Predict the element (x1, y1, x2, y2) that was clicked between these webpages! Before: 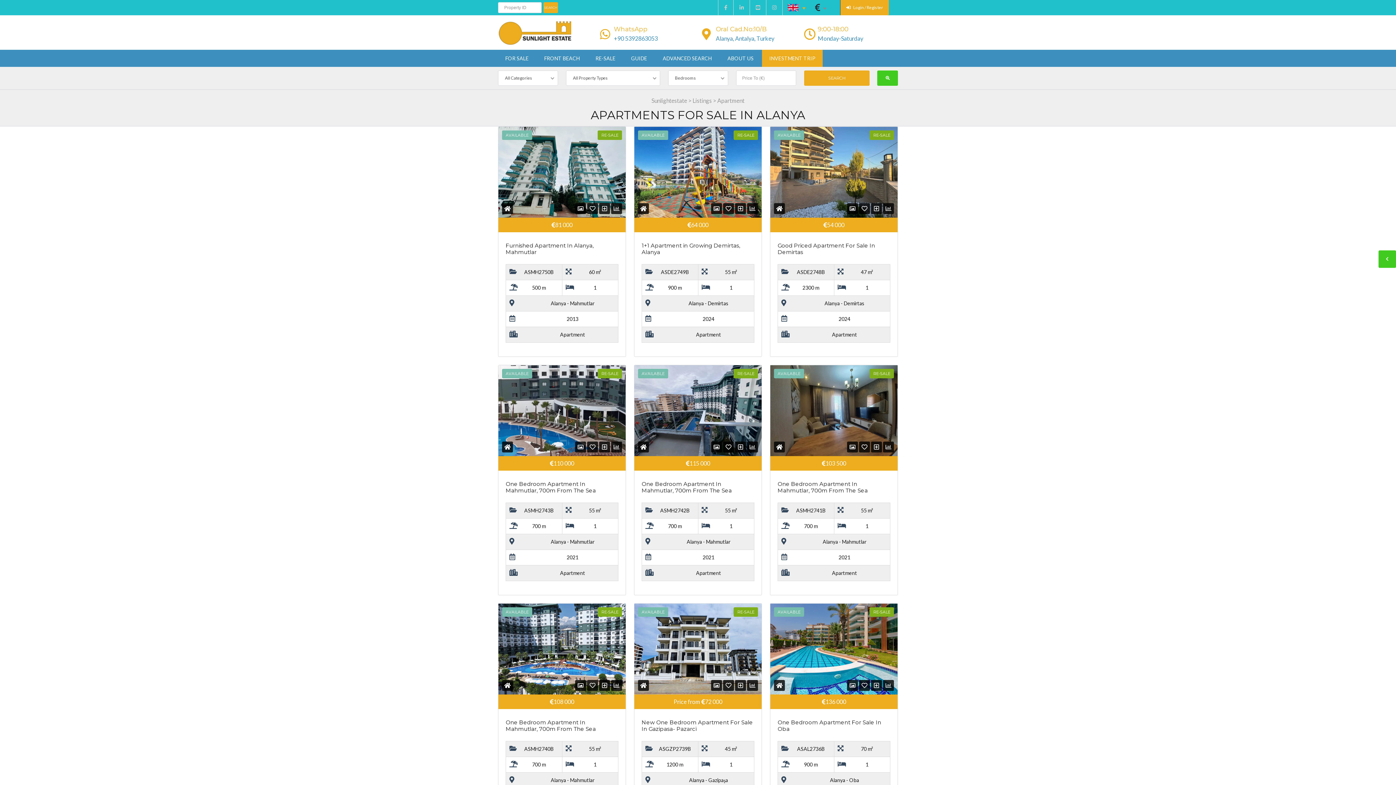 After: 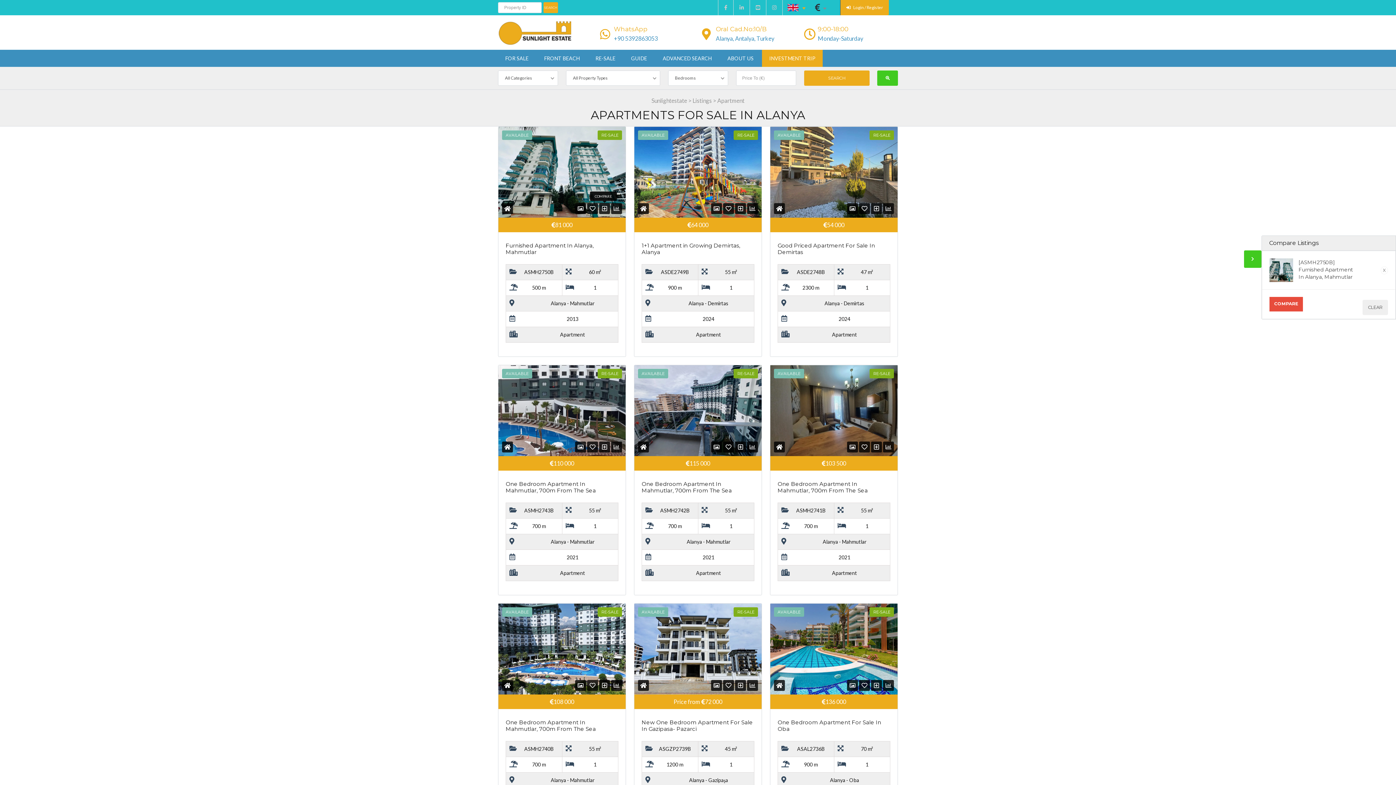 Action: bbox: (602, 205, 607, 212)